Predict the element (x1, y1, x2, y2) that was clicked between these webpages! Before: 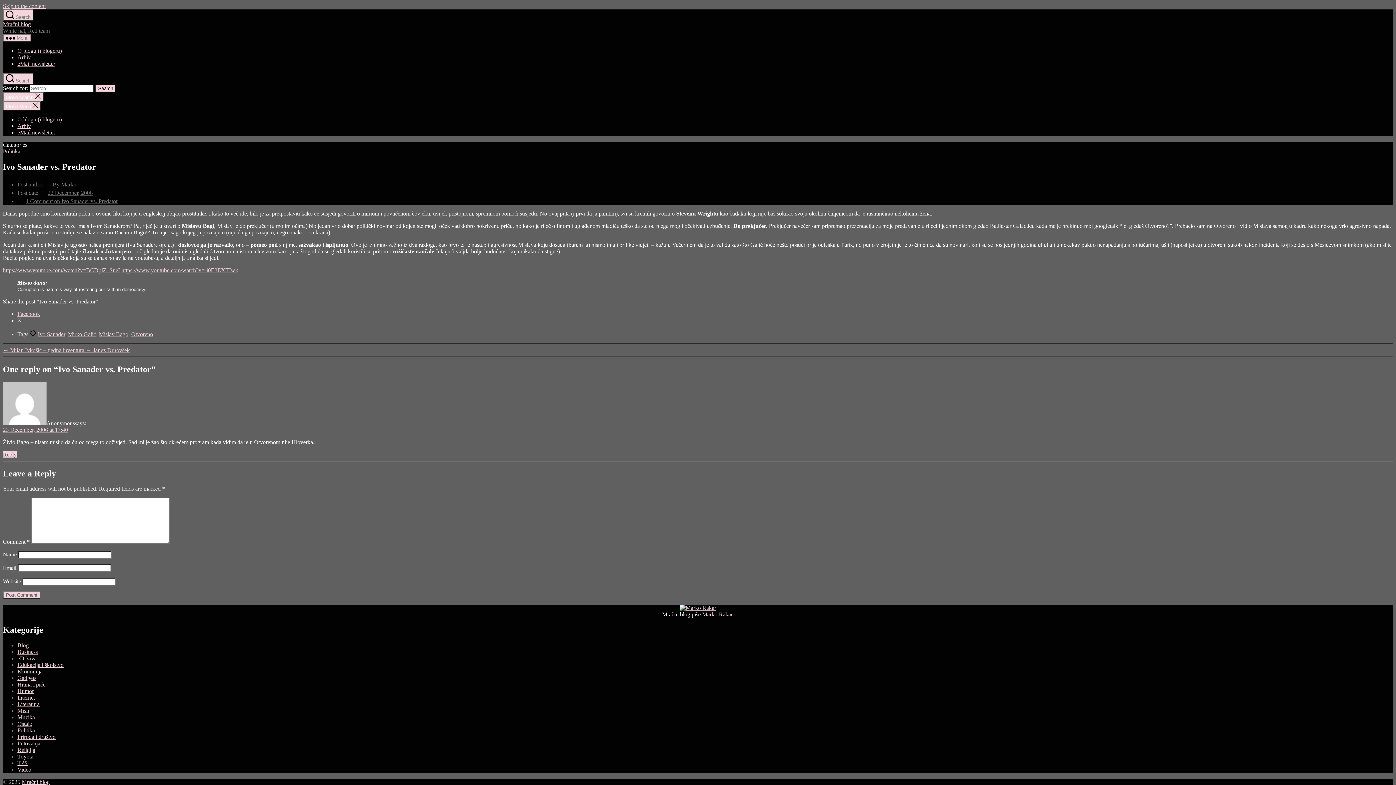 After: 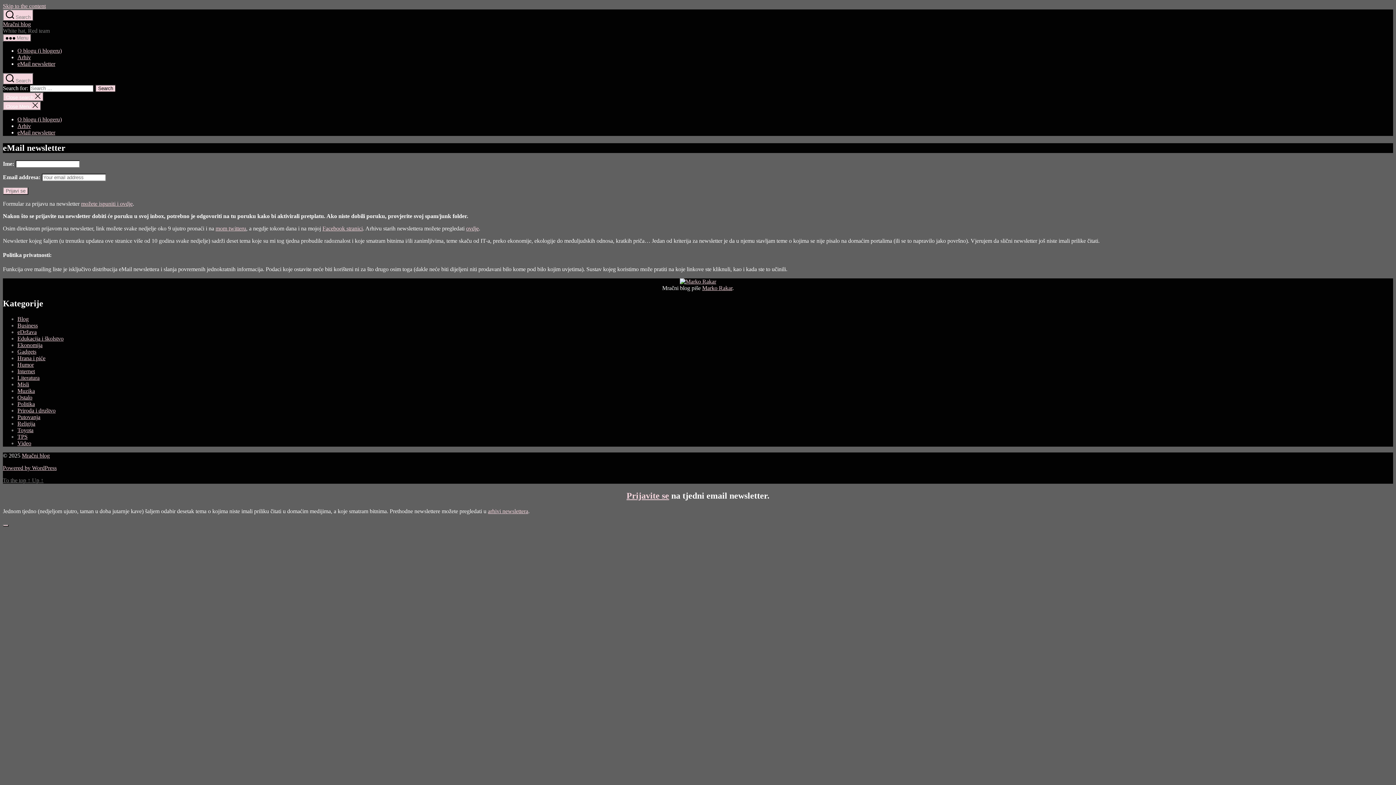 Action: bbox: (17, 129, 55, 135) label: eMail newsletter